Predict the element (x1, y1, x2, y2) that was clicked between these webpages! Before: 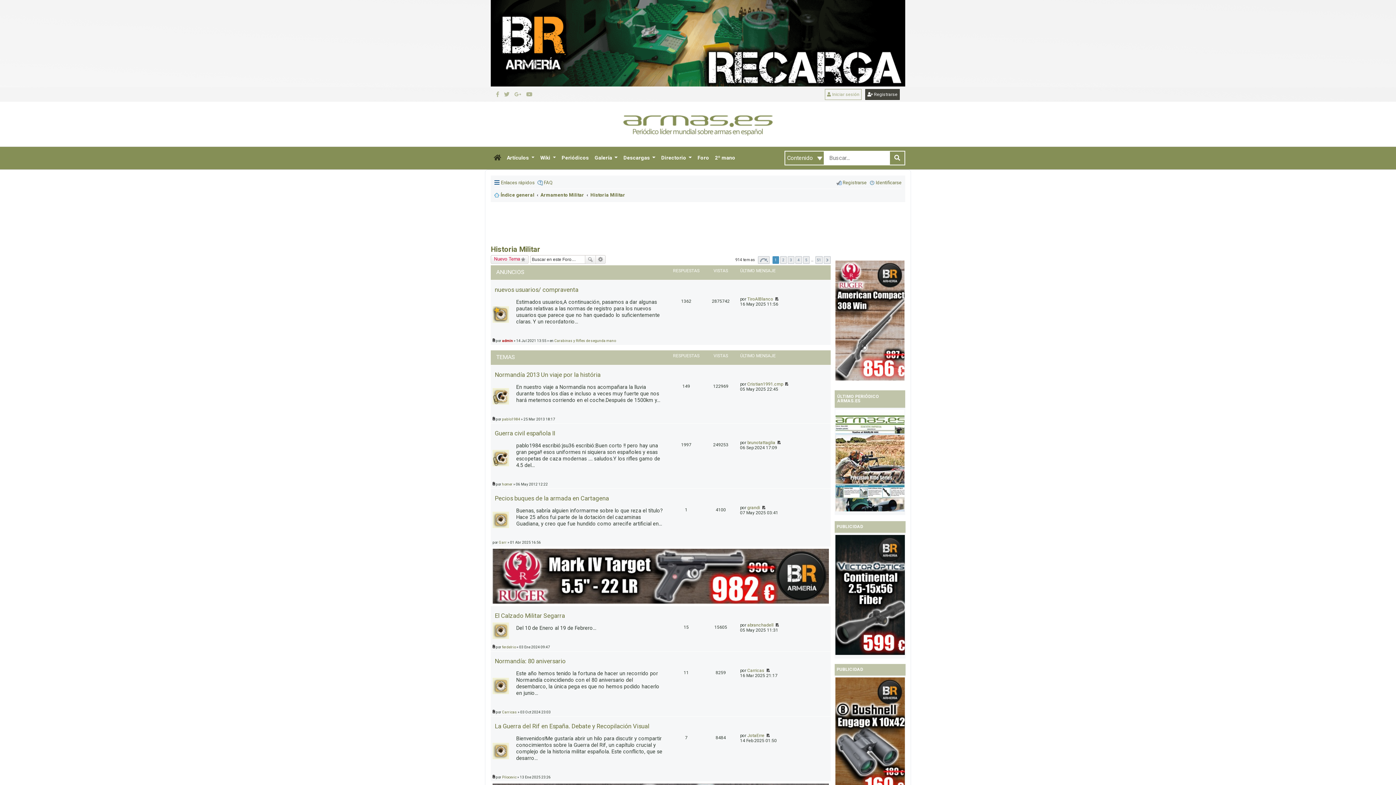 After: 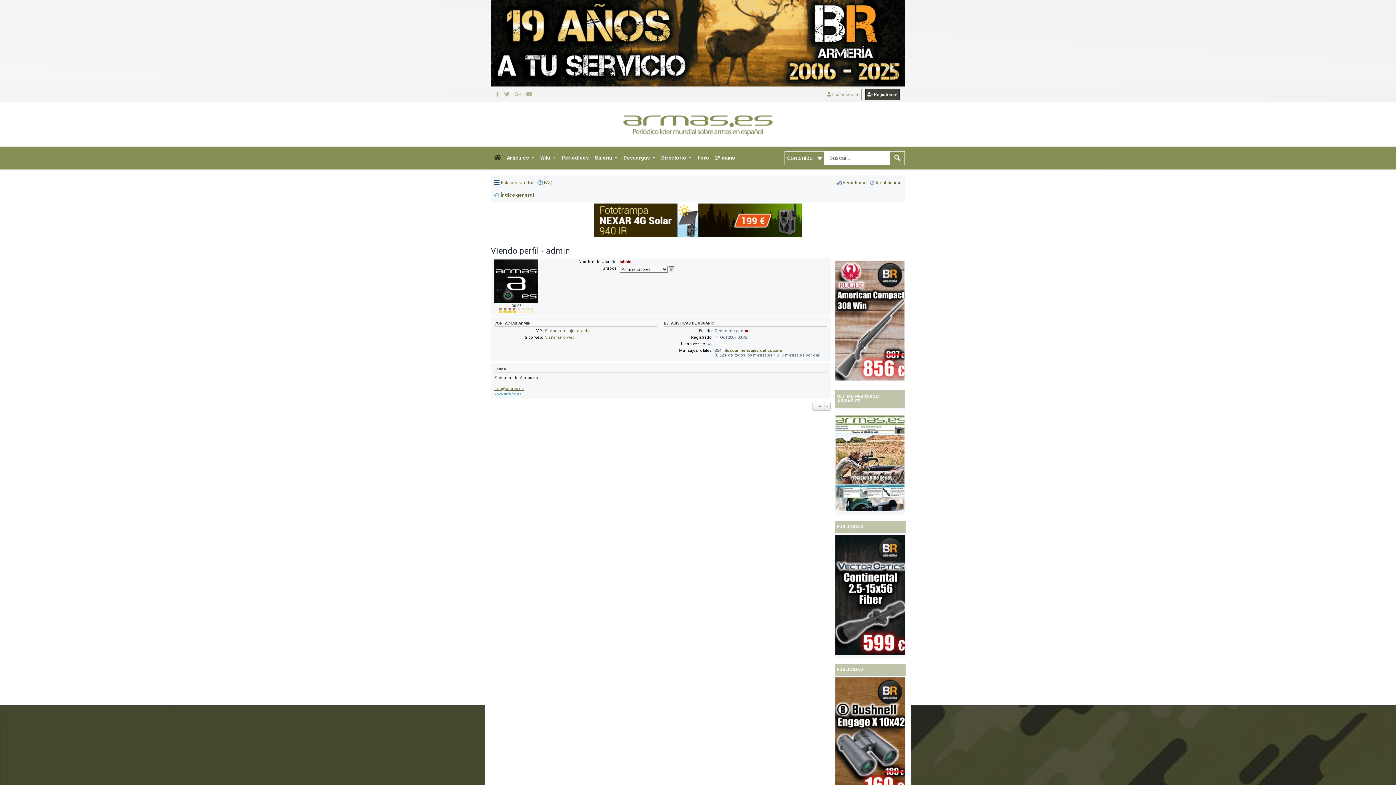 Action: bbox: (502, 338, 513, 342) label: admin